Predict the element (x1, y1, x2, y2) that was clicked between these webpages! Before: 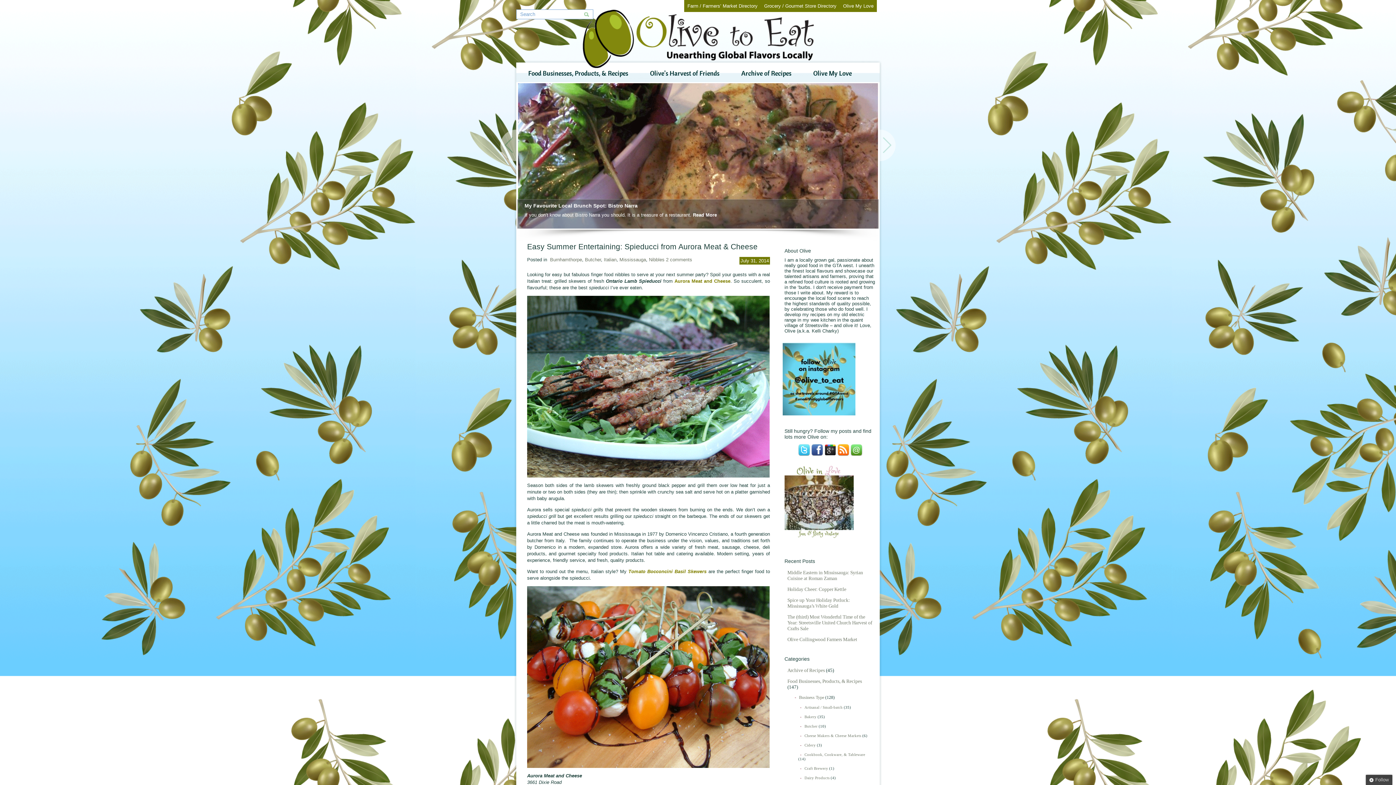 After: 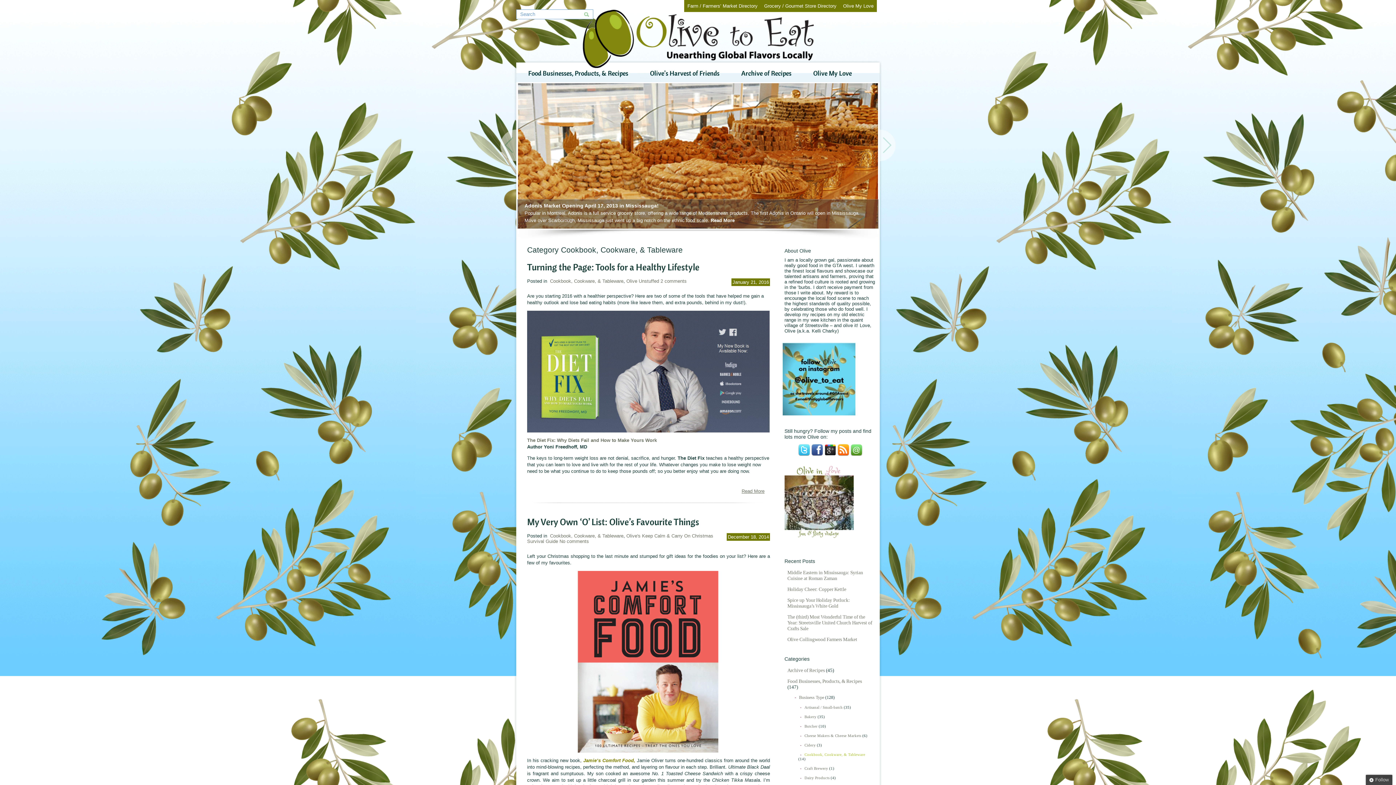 Action: label: Cookbook, Cookware, & Tableware bbox: (804, 752, 865, 757)